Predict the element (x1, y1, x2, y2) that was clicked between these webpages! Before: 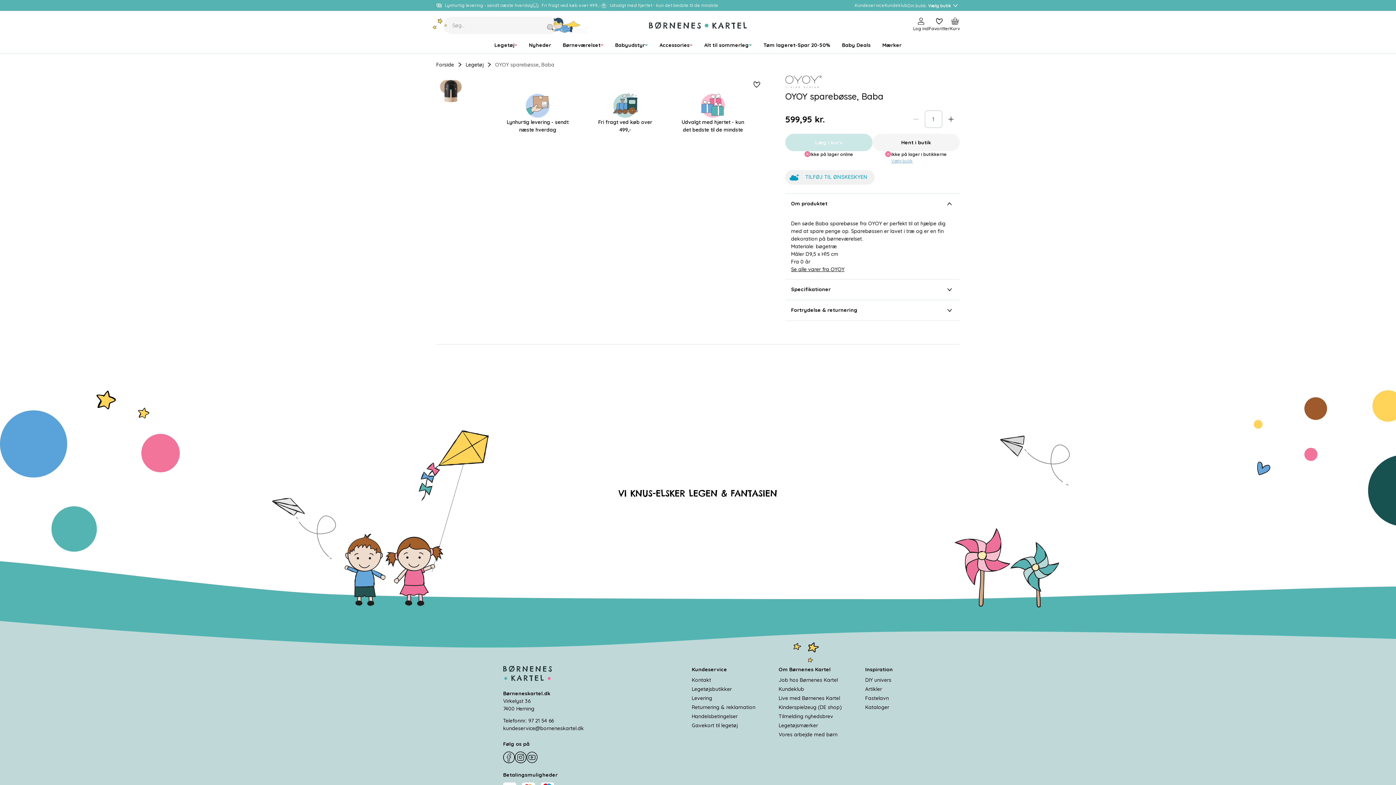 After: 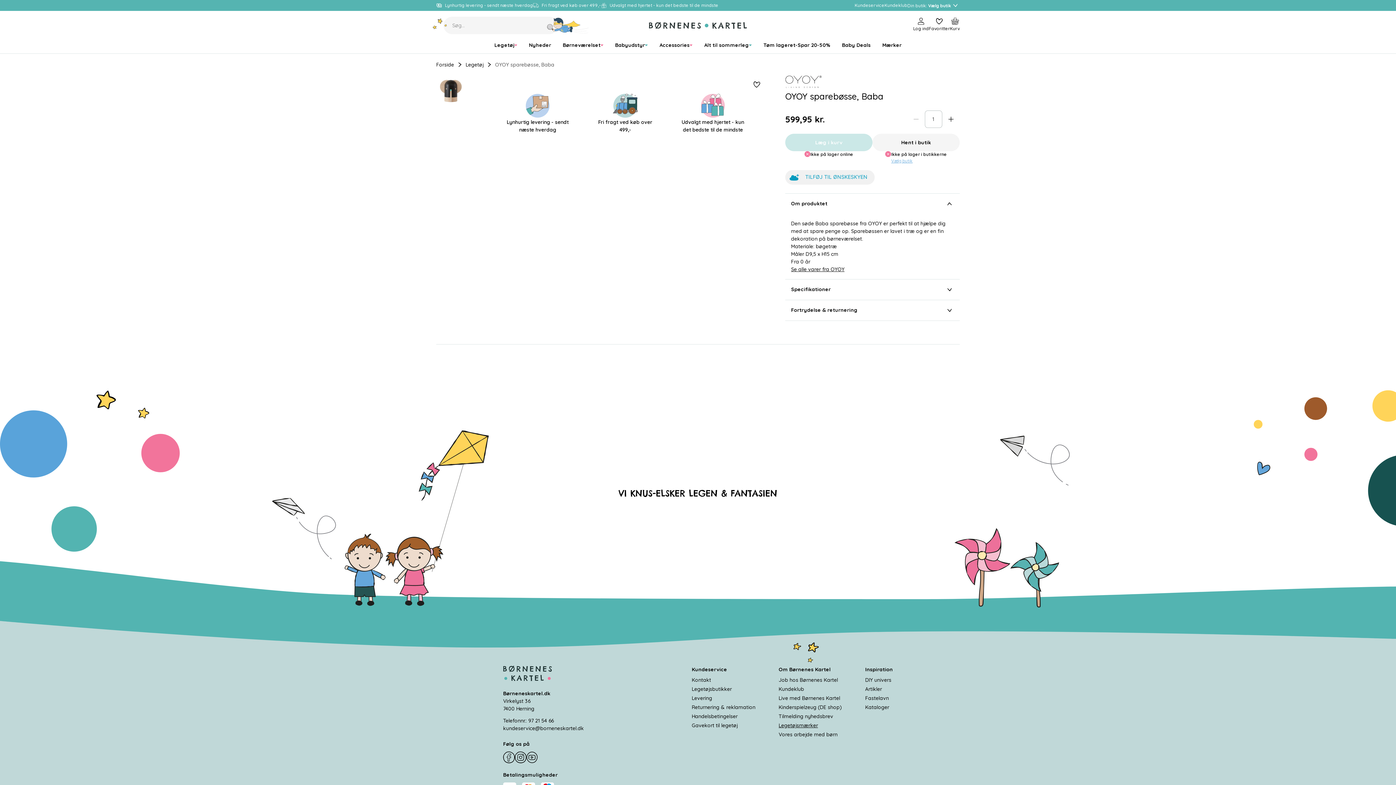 Action: bbox: (778, 722, 818, 729) label: Legetøjsmærker